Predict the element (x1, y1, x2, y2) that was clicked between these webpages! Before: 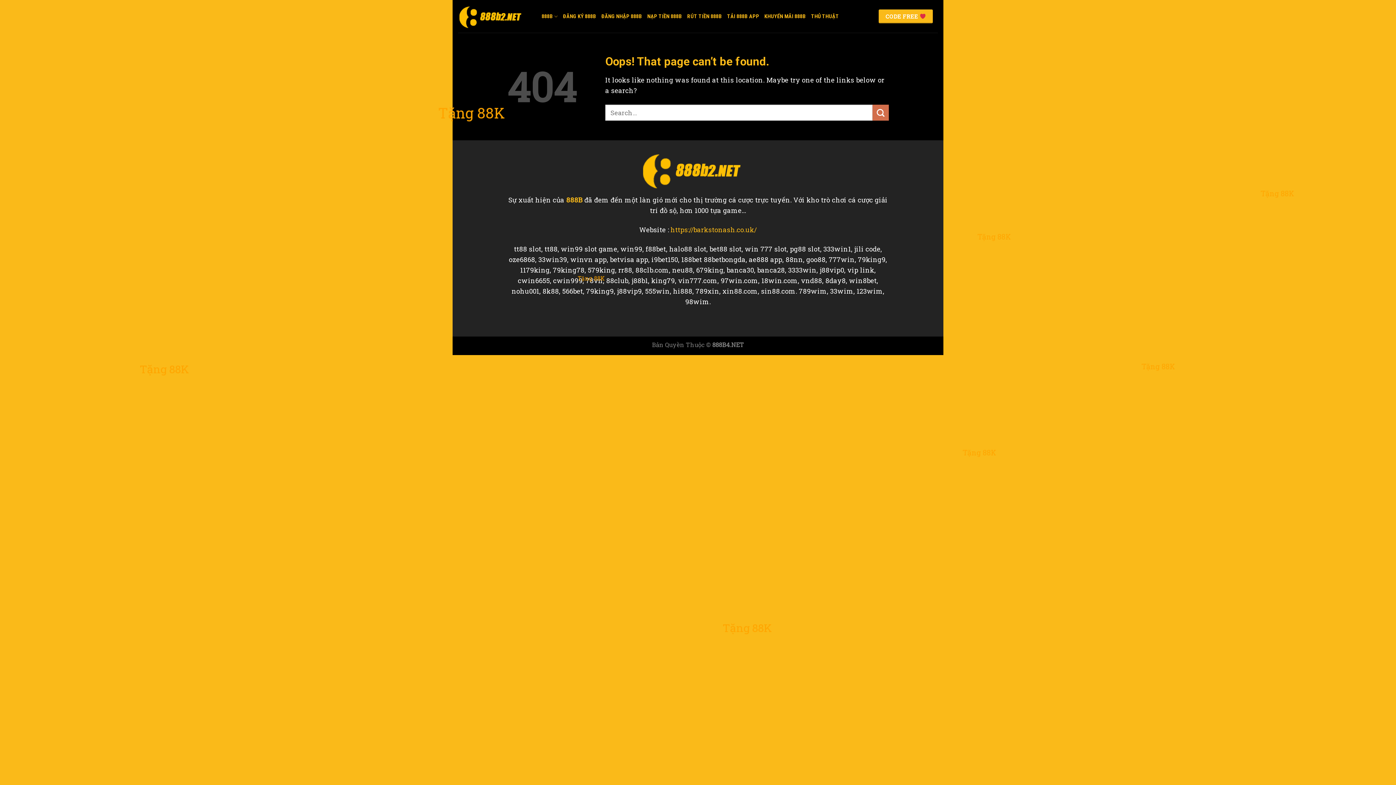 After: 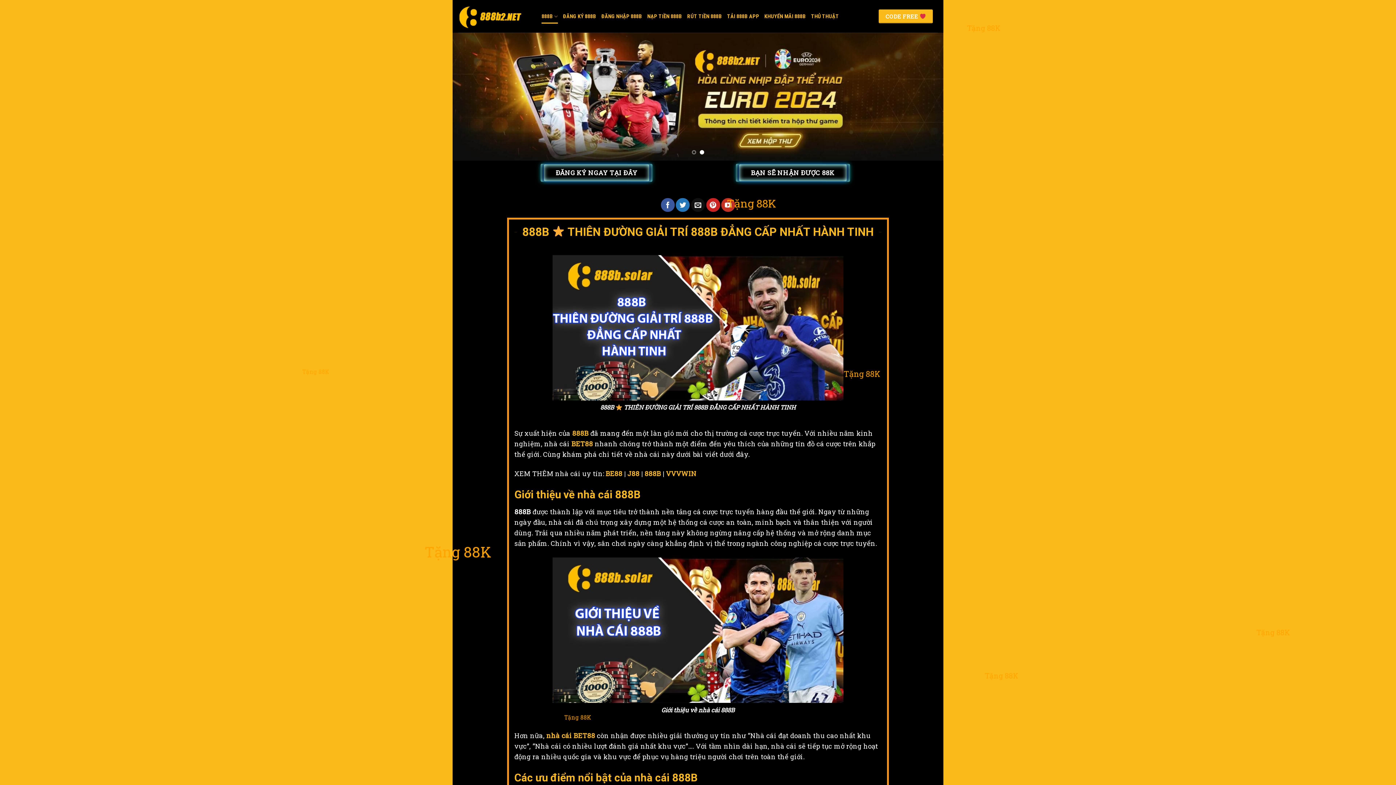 Action: label: https://barkstonash.co.uk/ bbox: (670, 225, 756, 234)